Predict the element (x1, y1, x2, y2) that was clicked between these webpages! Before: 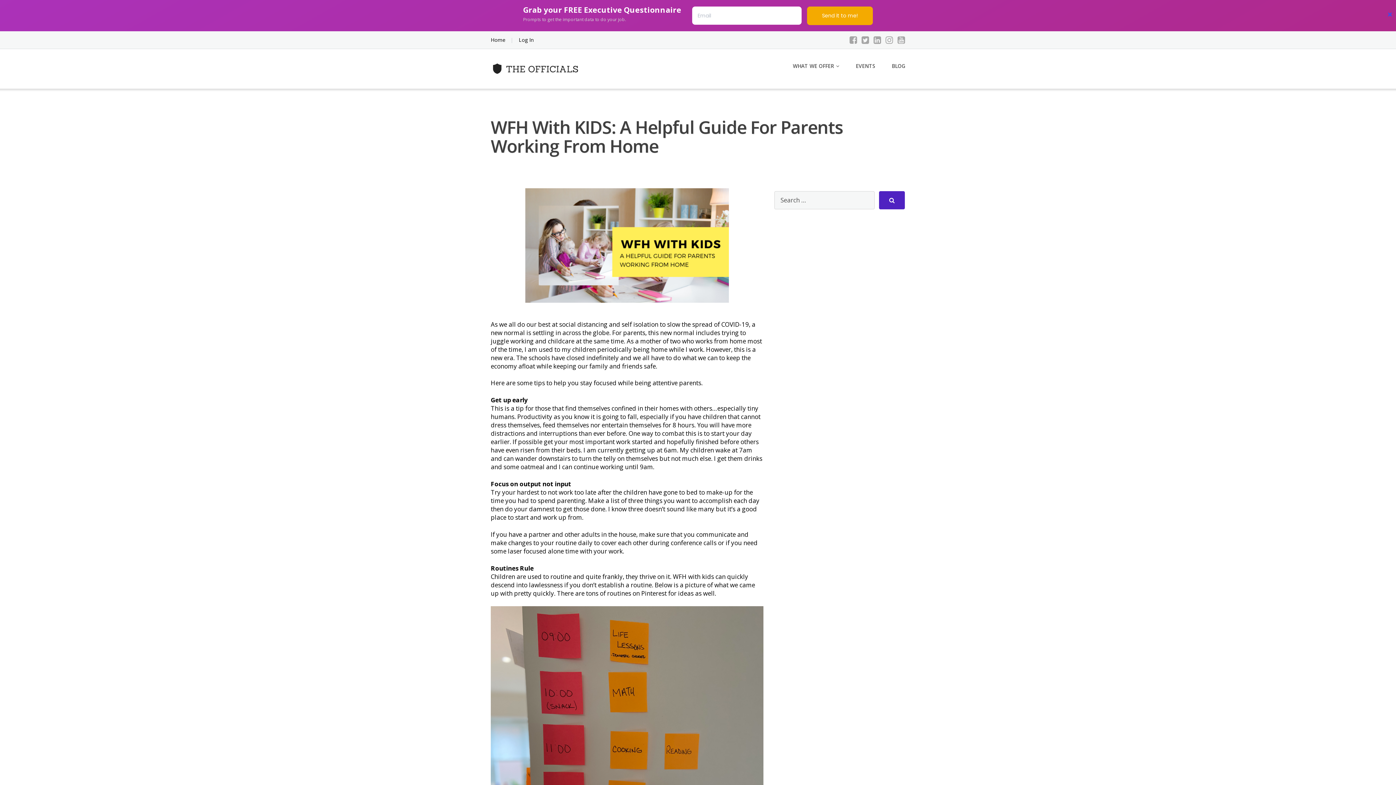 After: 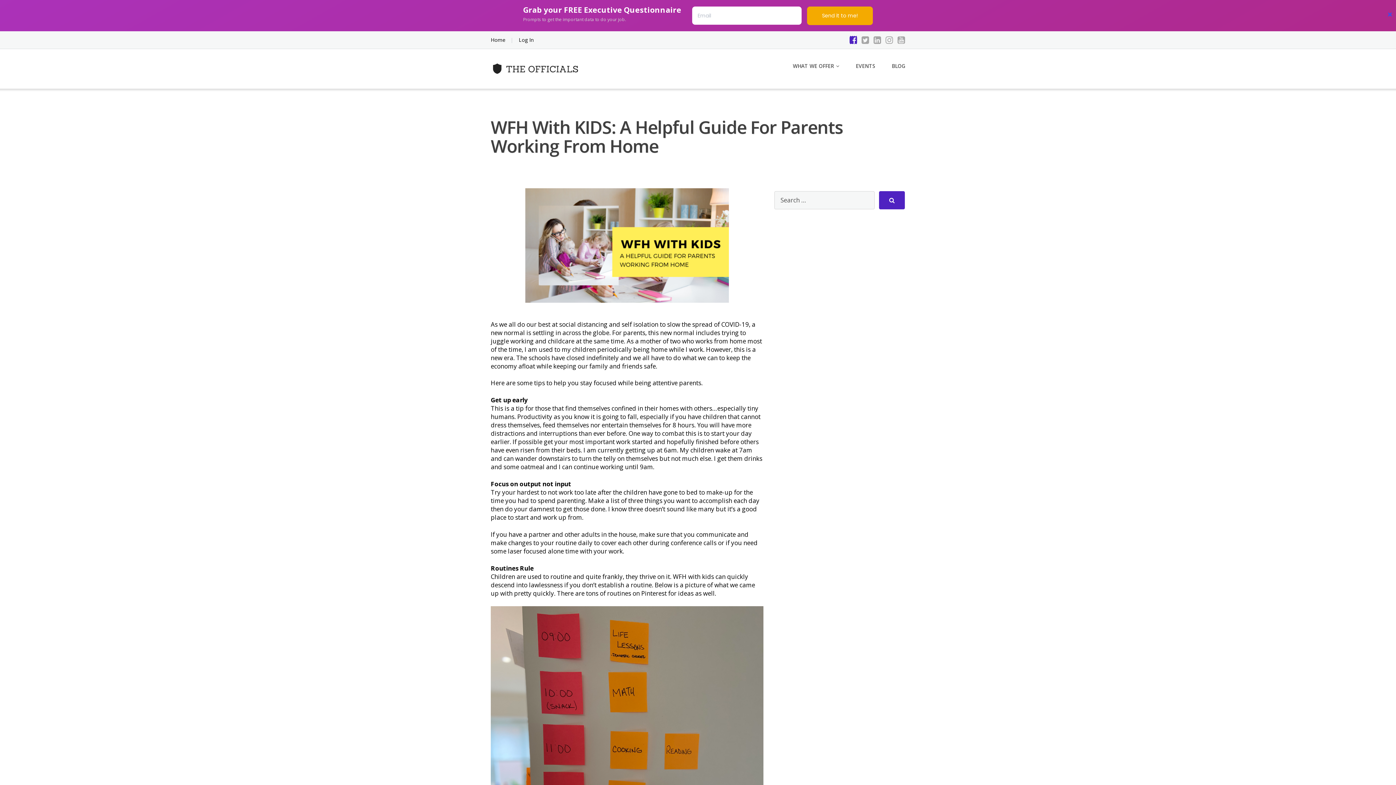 Action: bbox: (849, 35, 857, 44)